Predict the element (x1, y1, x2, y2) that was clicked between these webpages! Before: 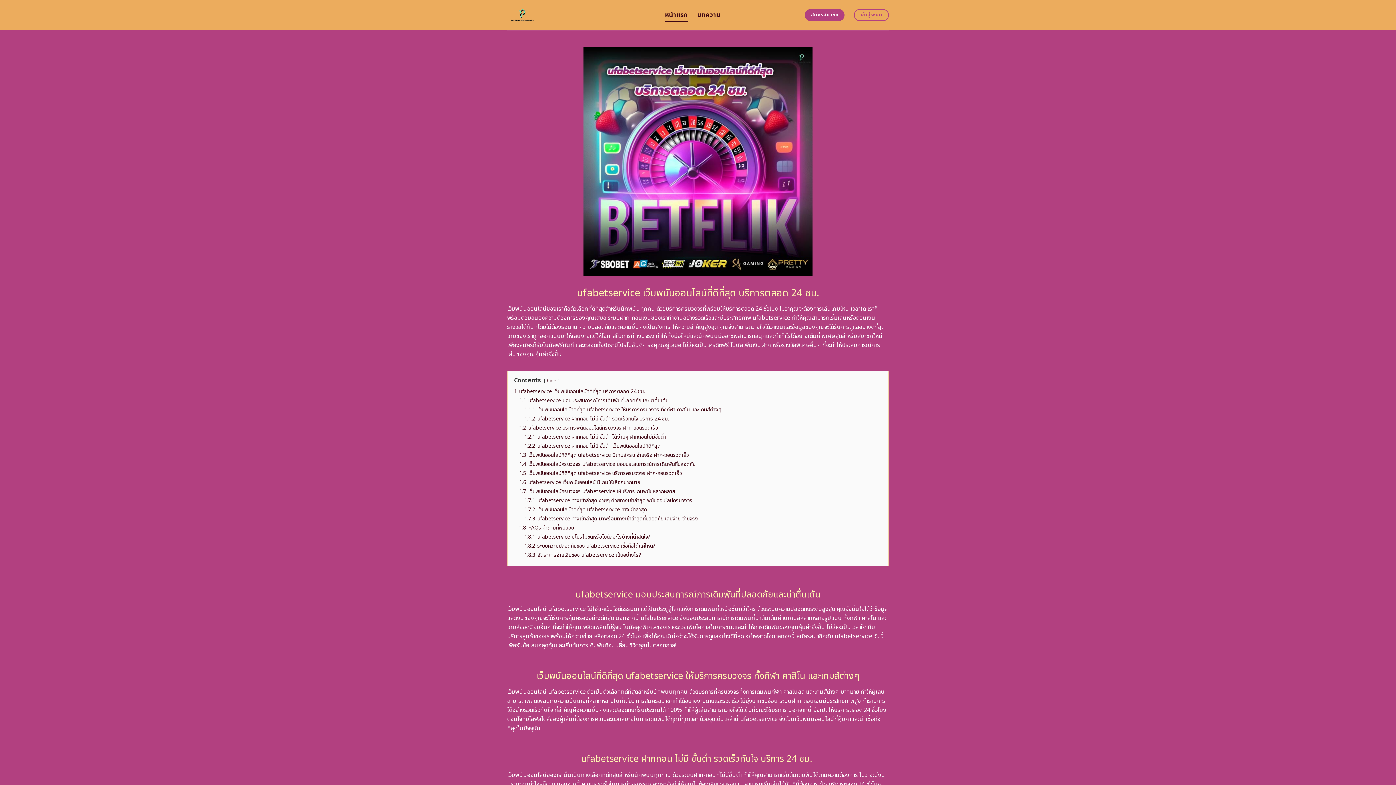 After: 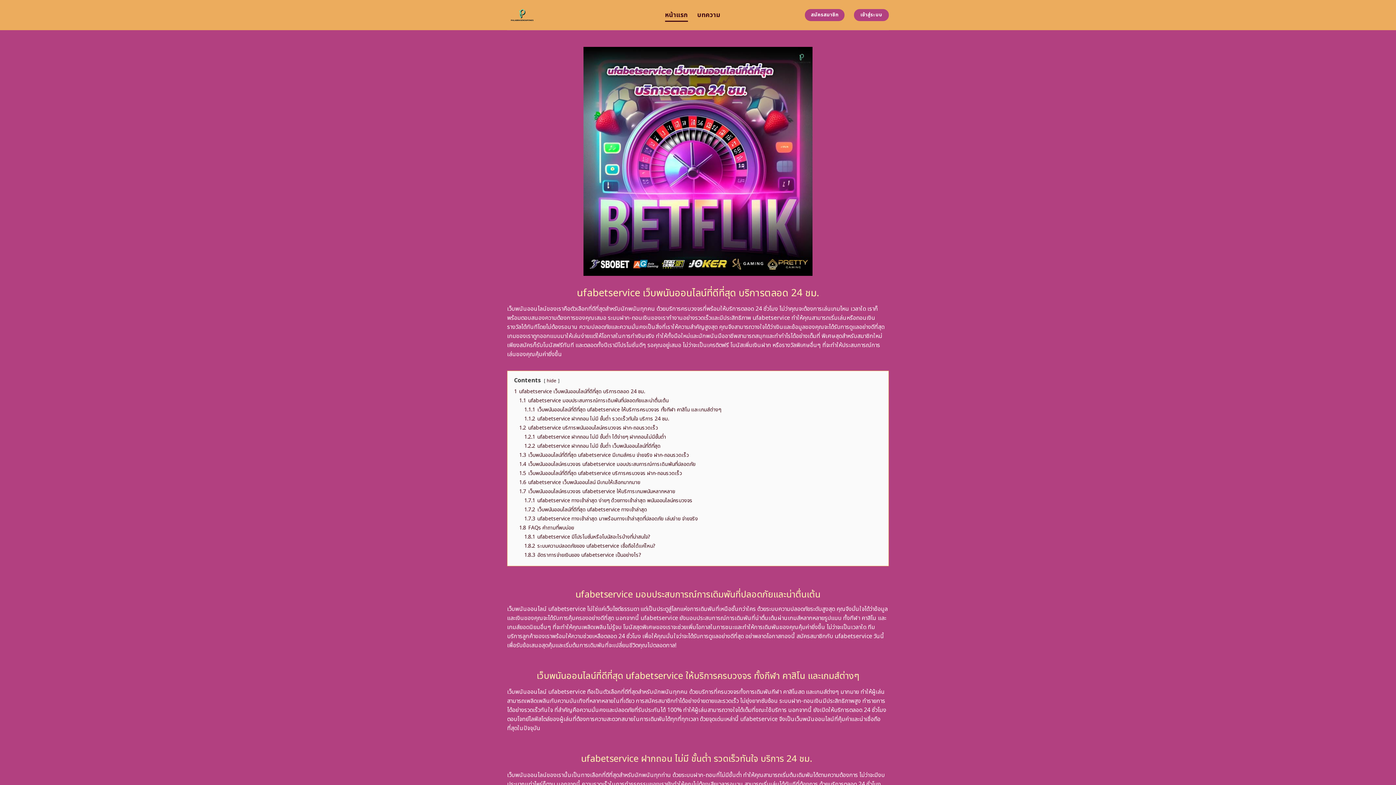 Action: bbox: (854, 9, 889, 21) label: เข้าสู่ระบบ